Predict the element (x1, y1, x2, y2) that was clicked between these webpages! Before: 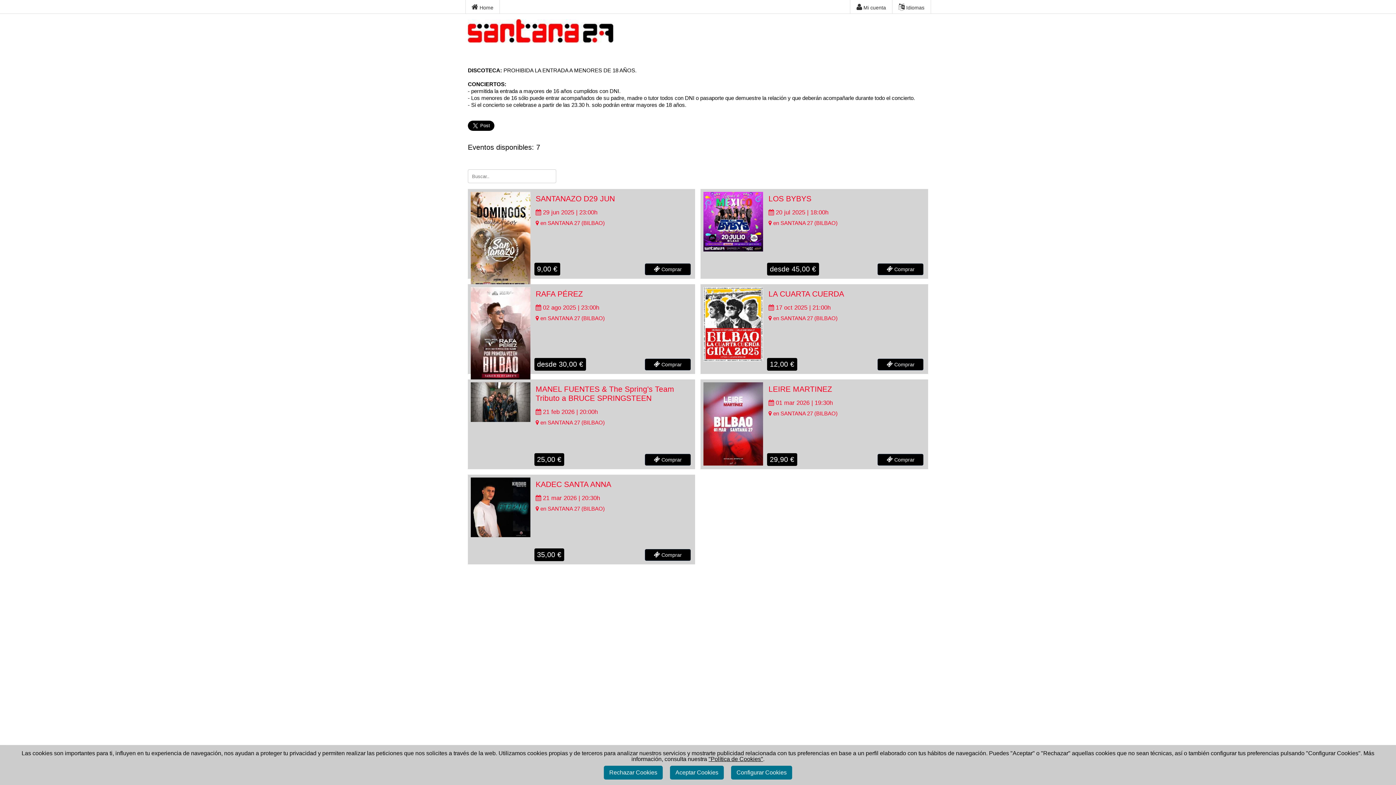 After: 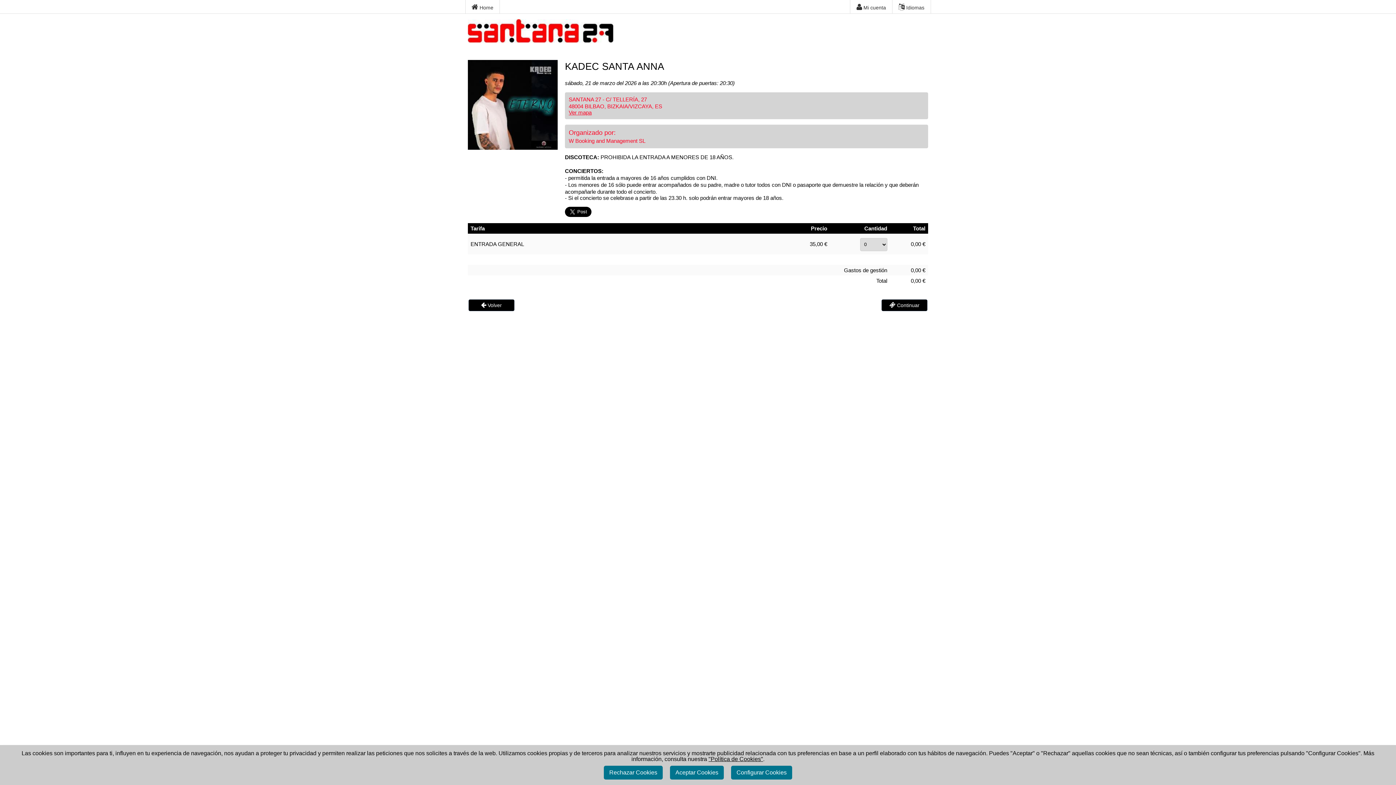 Action: label:  Comprar bbox: (645, 549, 690, 561)